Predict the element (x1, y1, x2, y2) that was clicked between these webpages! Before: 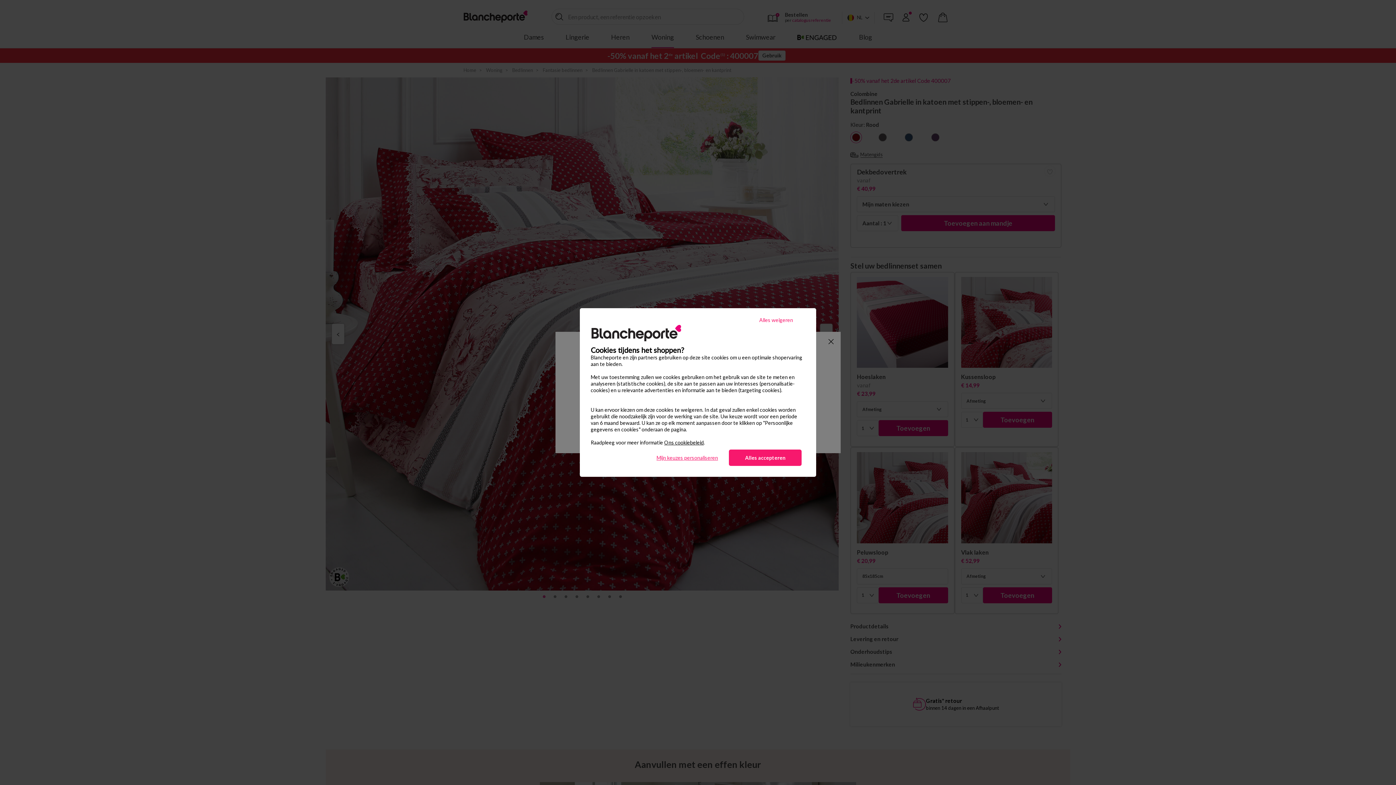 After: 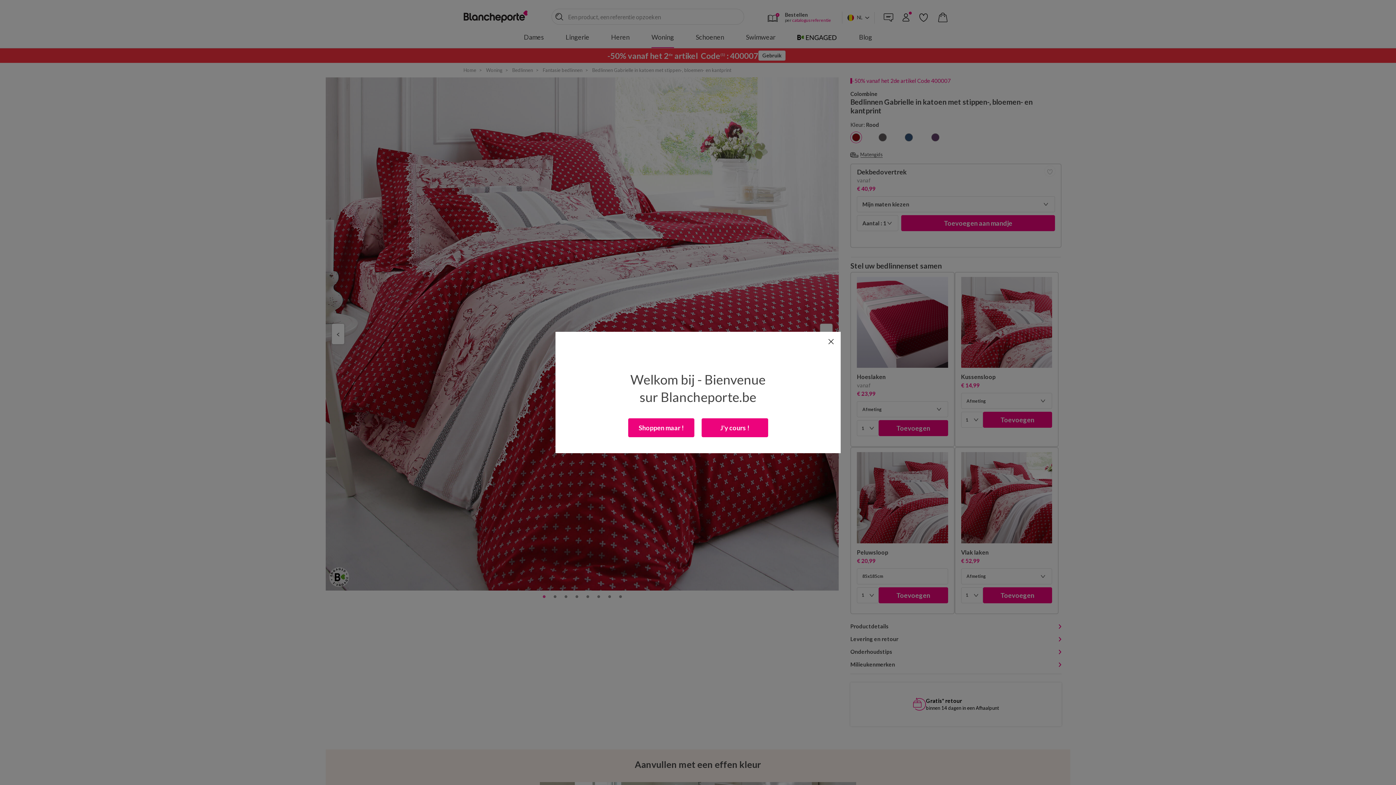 Action: bbox: (740, 312, 812, 328) label: Alles weigeren